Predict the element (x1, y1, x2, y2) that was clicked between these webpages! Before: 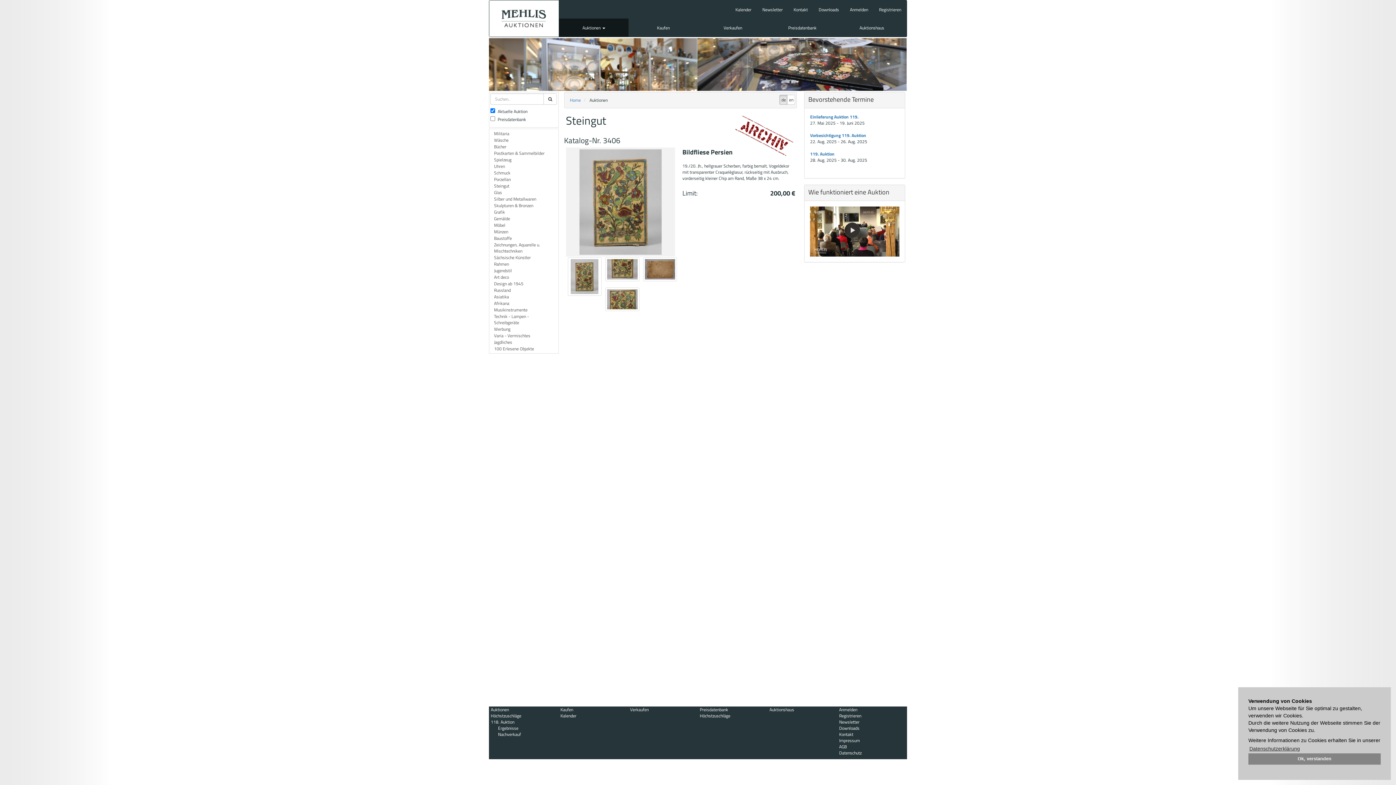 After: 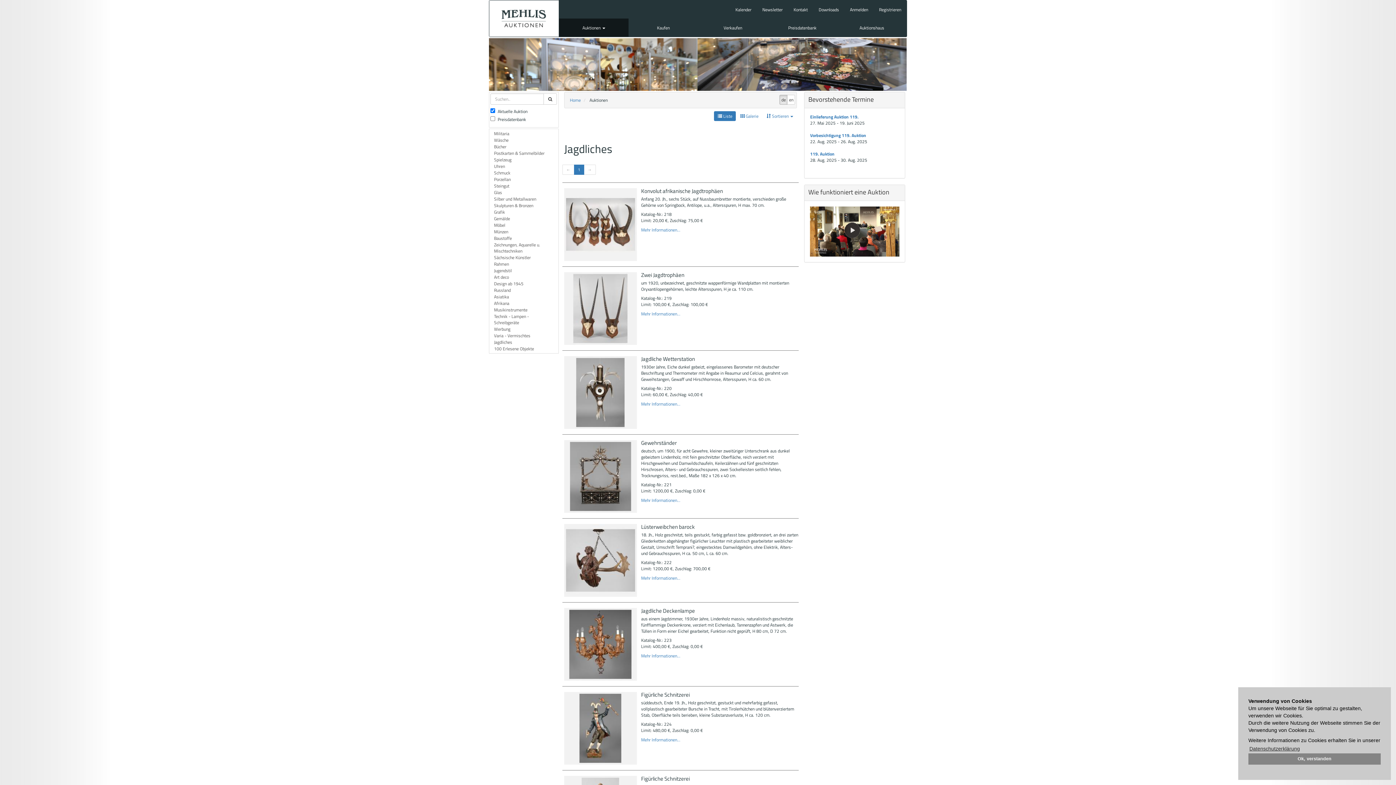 Action: bbox: (490, 338, 557, 345) label: Jagdliches